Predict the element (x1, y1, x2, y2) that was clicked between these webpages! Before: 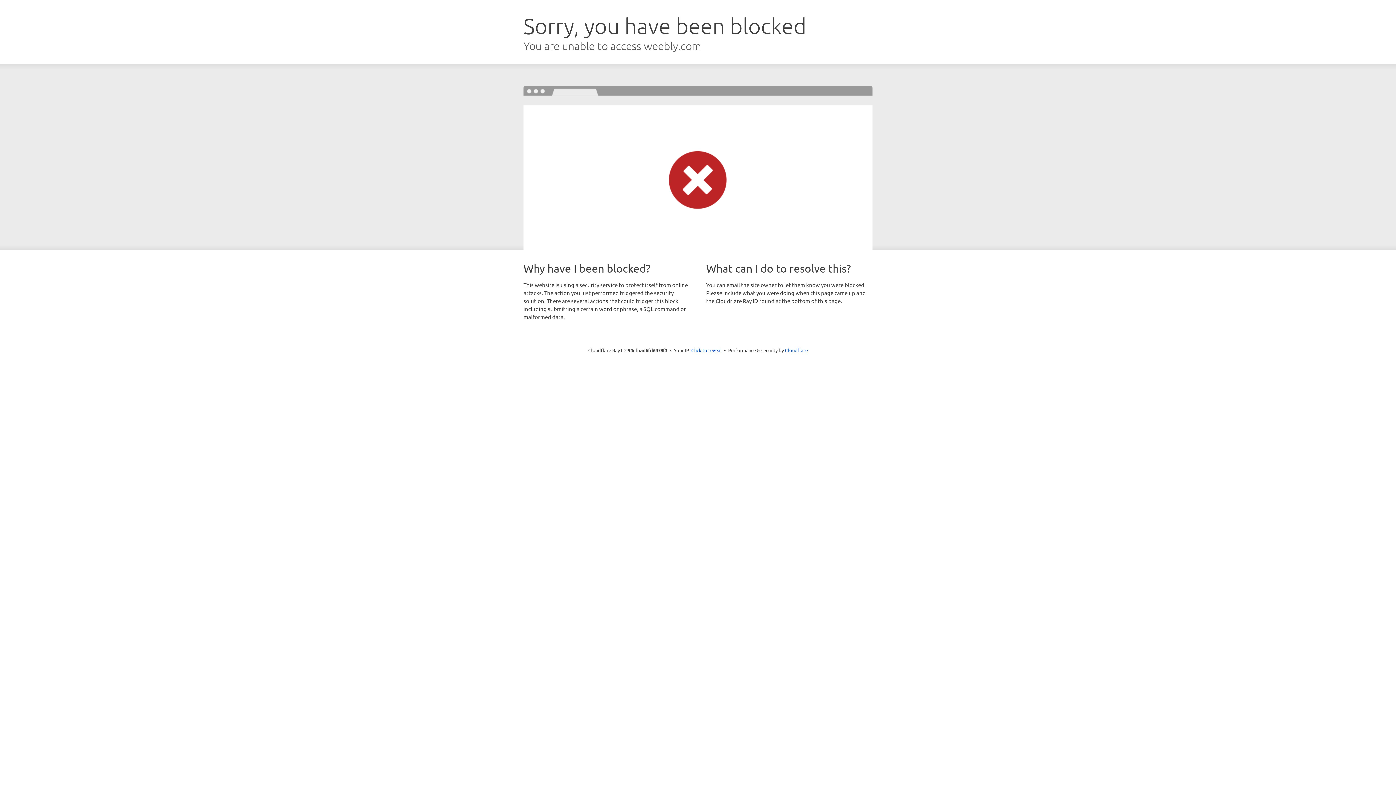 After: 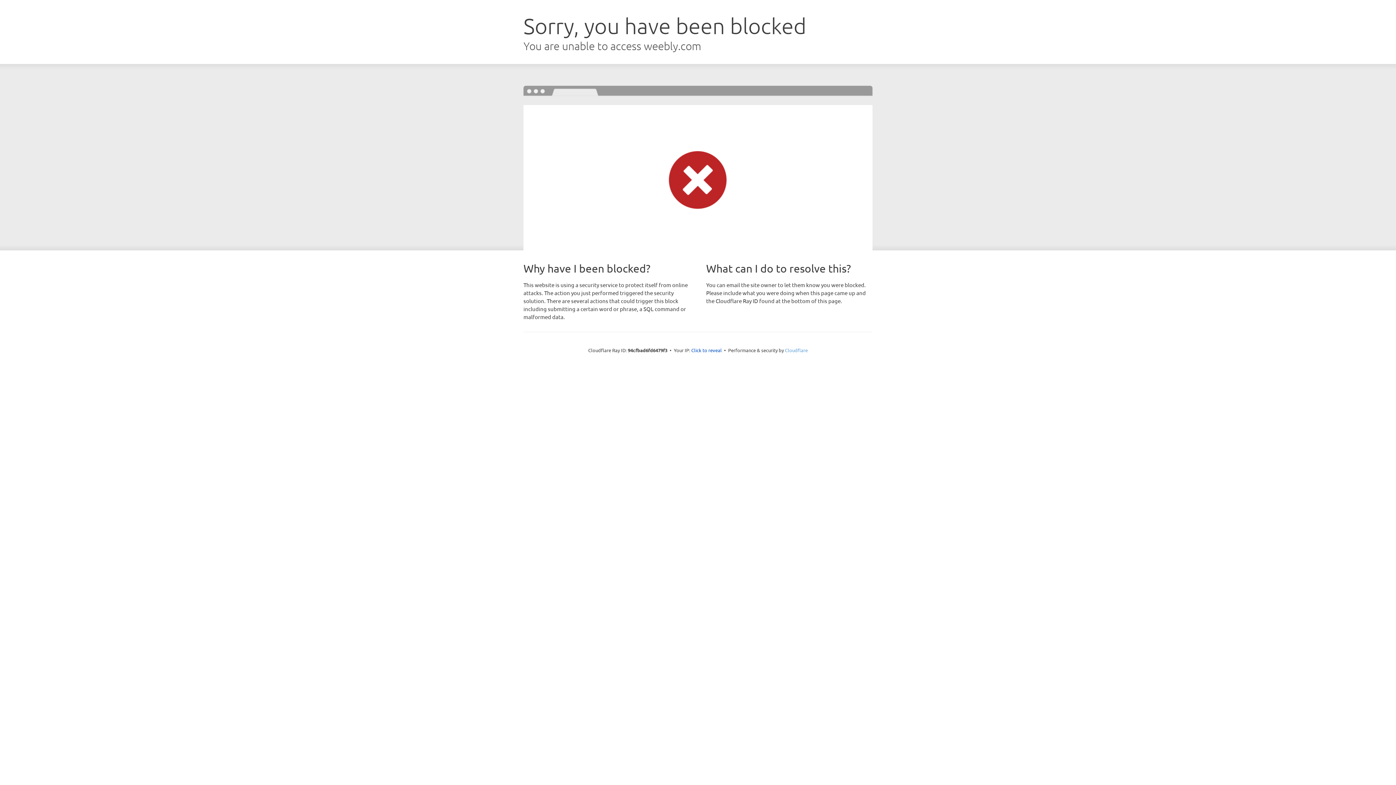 Action: label: Cloudflare bbox: (785, 347, 808, 353)